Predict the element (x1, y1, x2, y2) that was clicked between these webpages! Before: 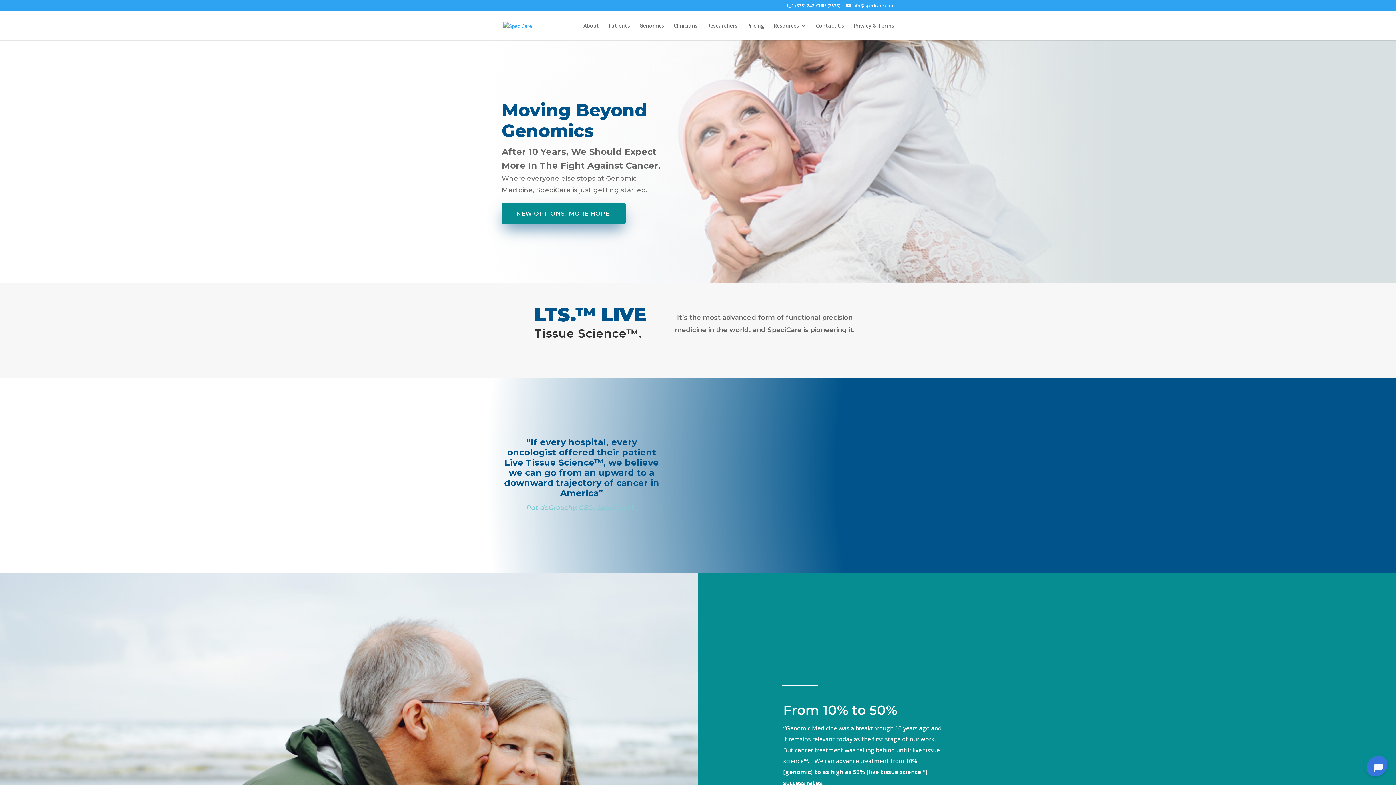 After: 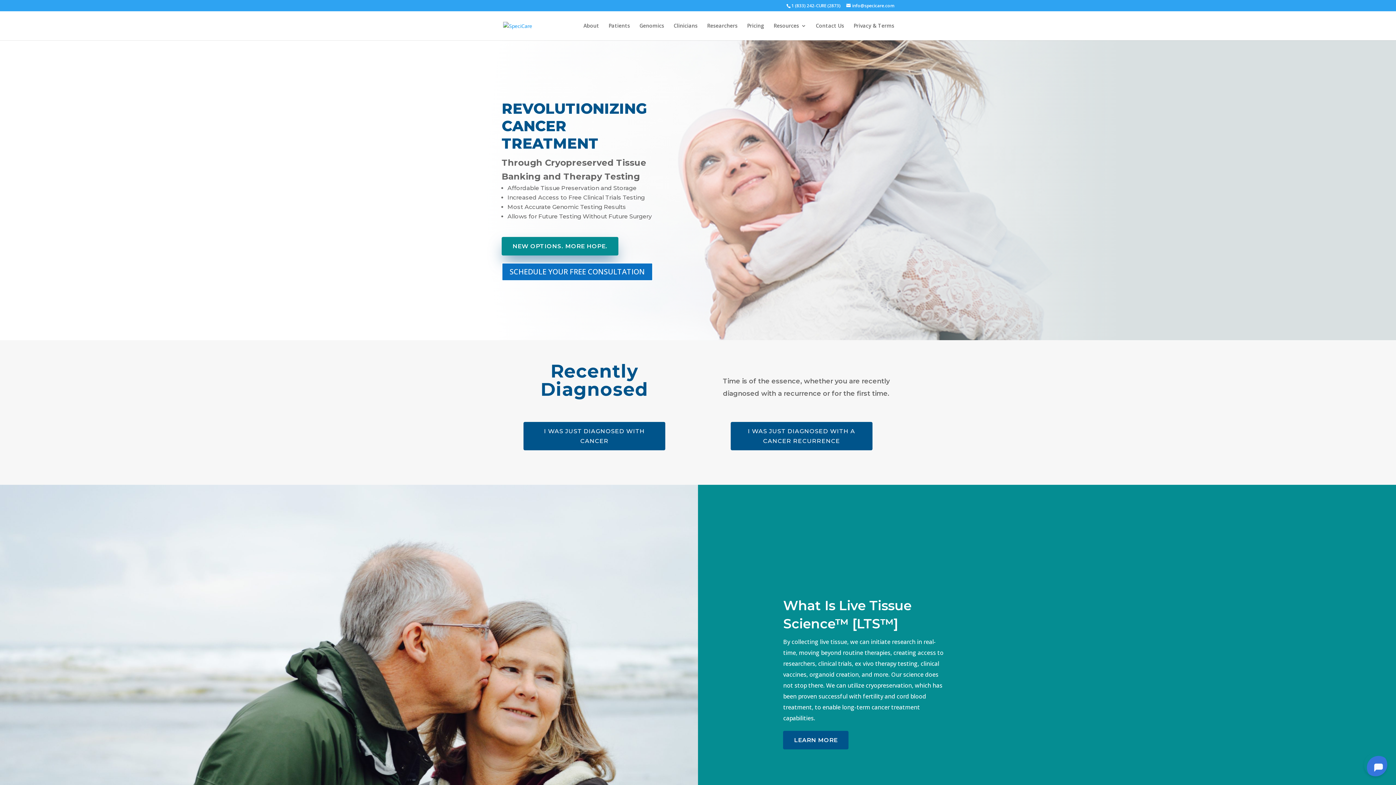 Action: bbox: (503, 21, 532, 28)